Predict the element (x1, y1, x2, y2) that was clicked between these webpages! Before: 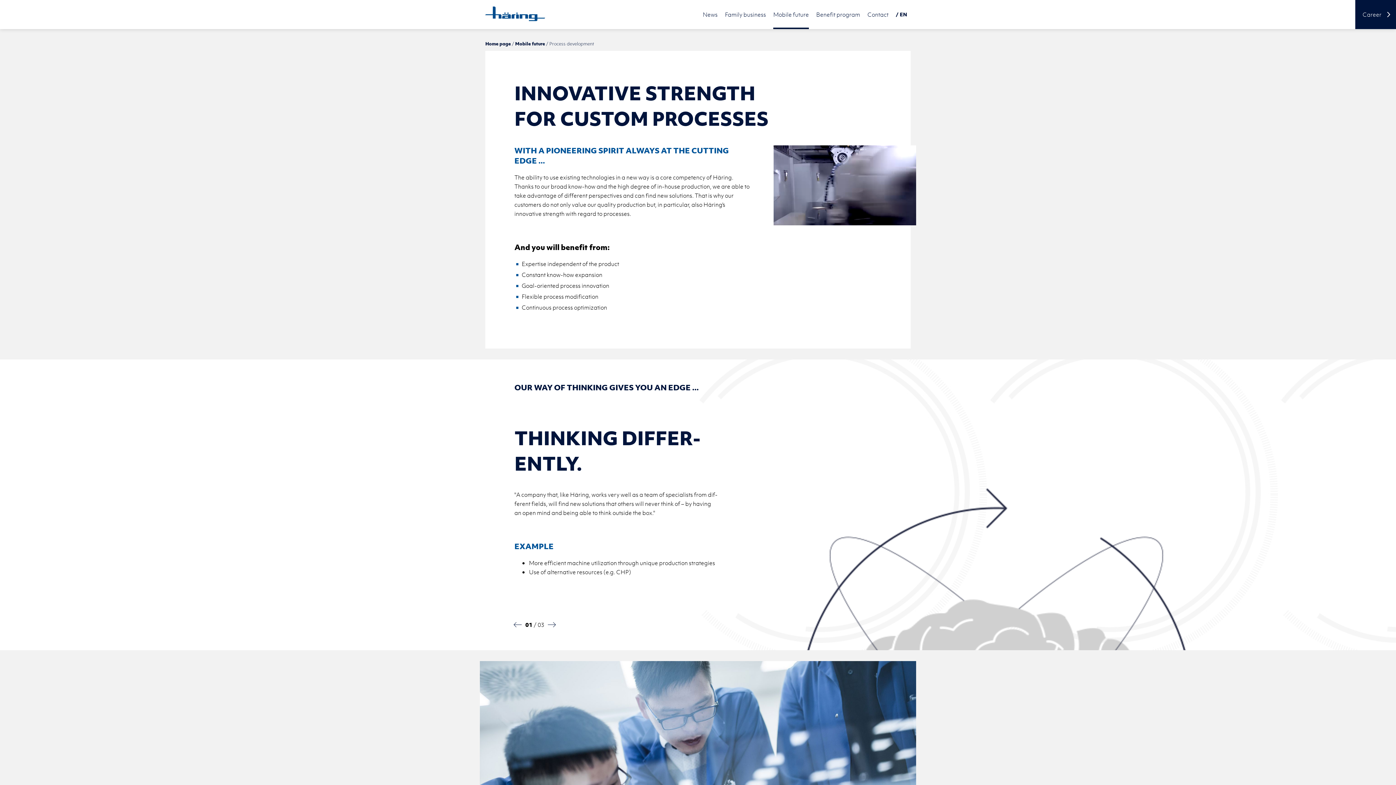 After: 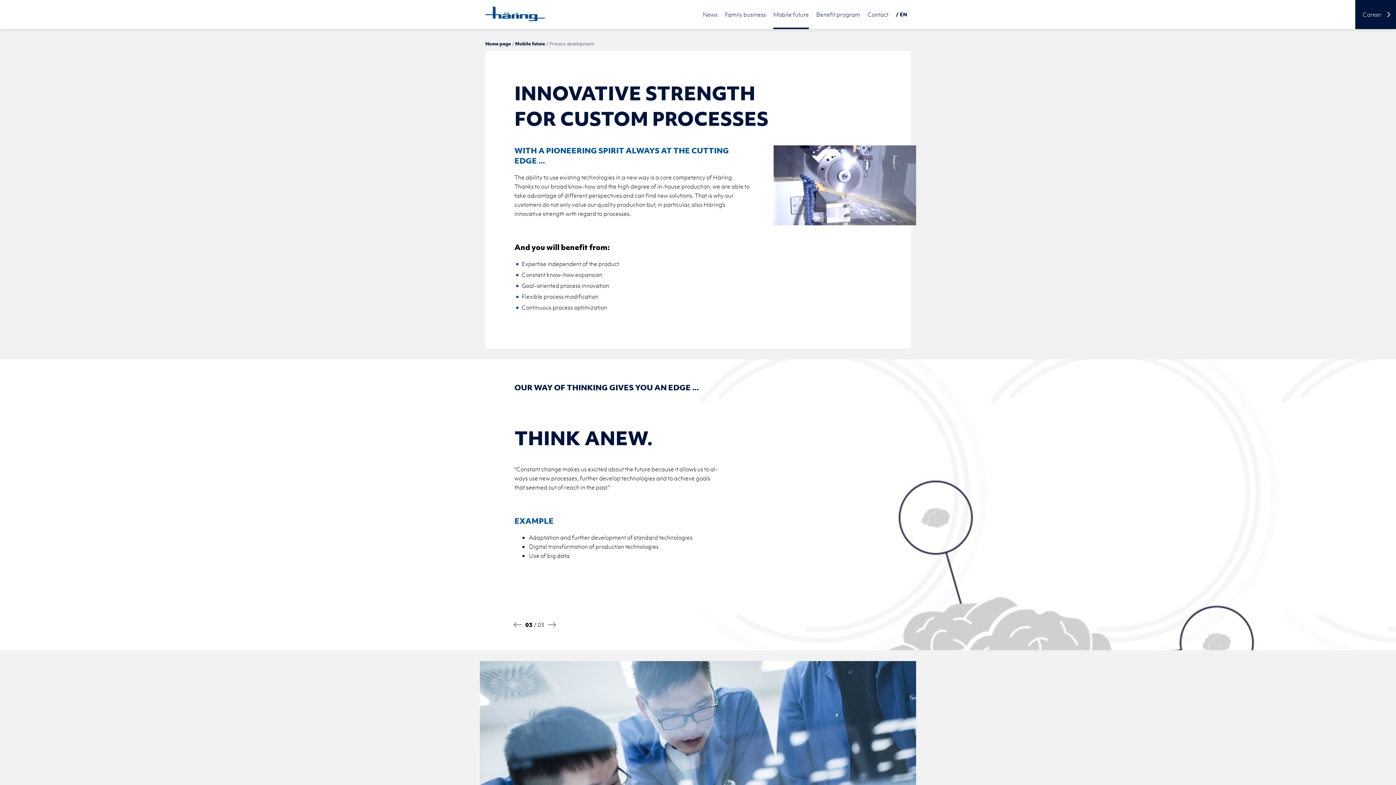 Action: label: Previous bbox: (514, 621, 521, 628)